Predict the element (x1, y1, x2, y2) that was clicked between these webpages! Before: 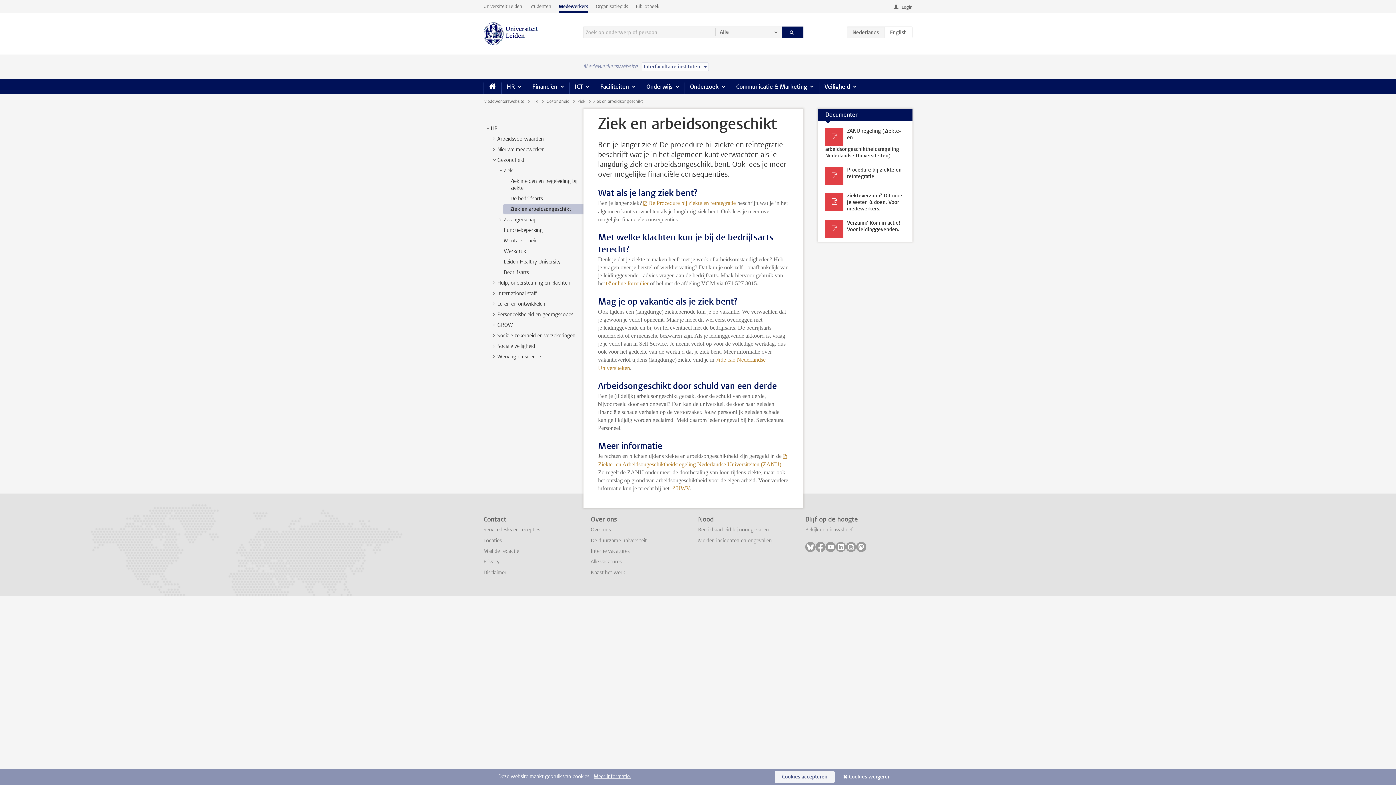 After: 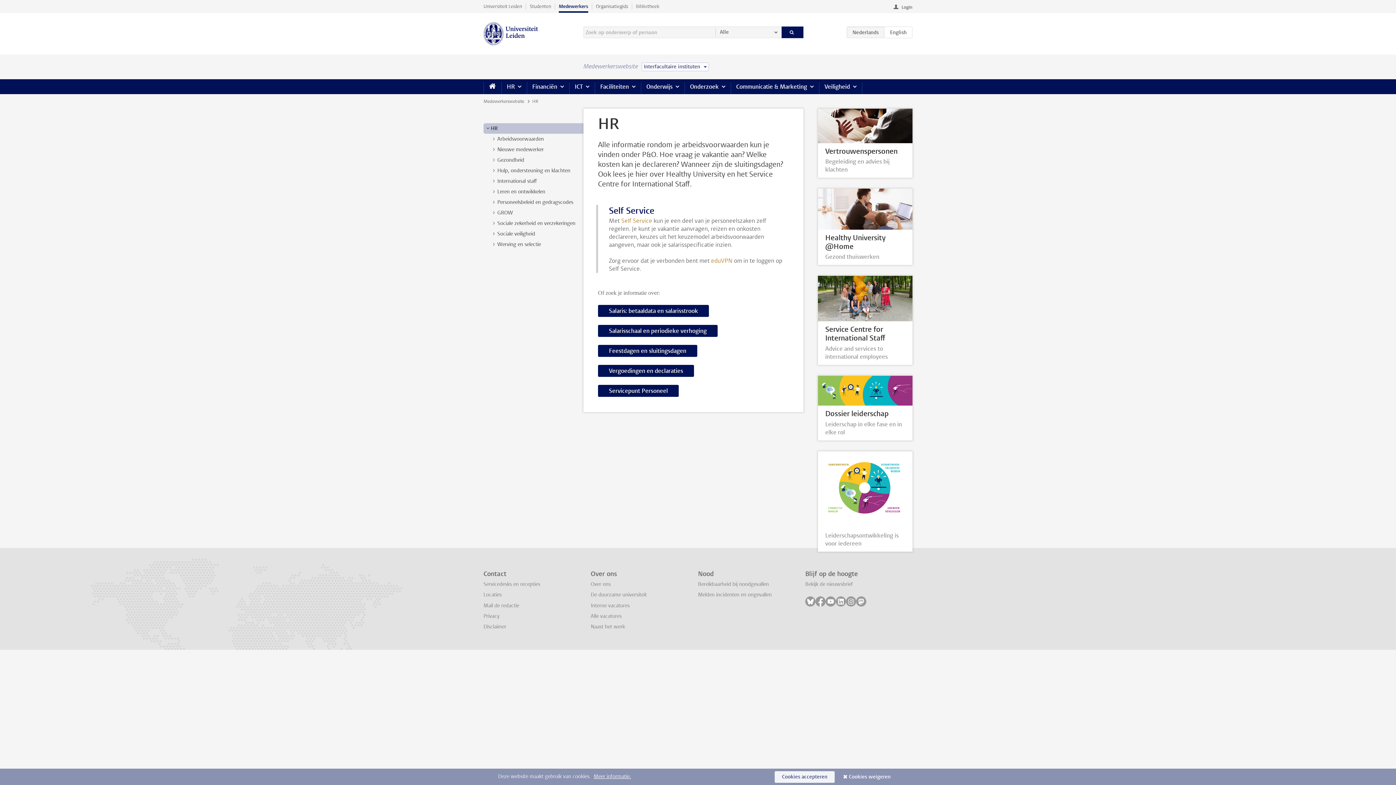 Action: bbox: (501, 79, 526, 94) label: HR